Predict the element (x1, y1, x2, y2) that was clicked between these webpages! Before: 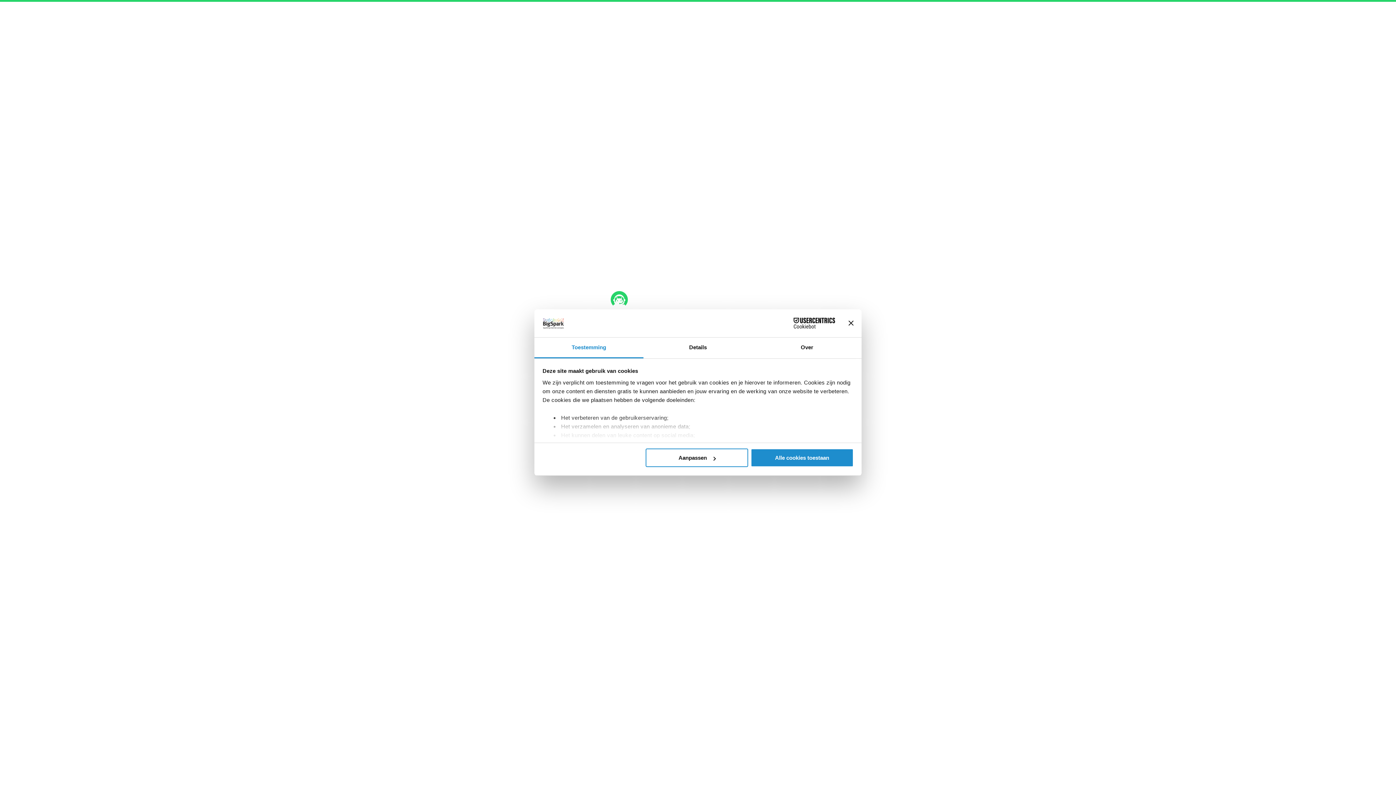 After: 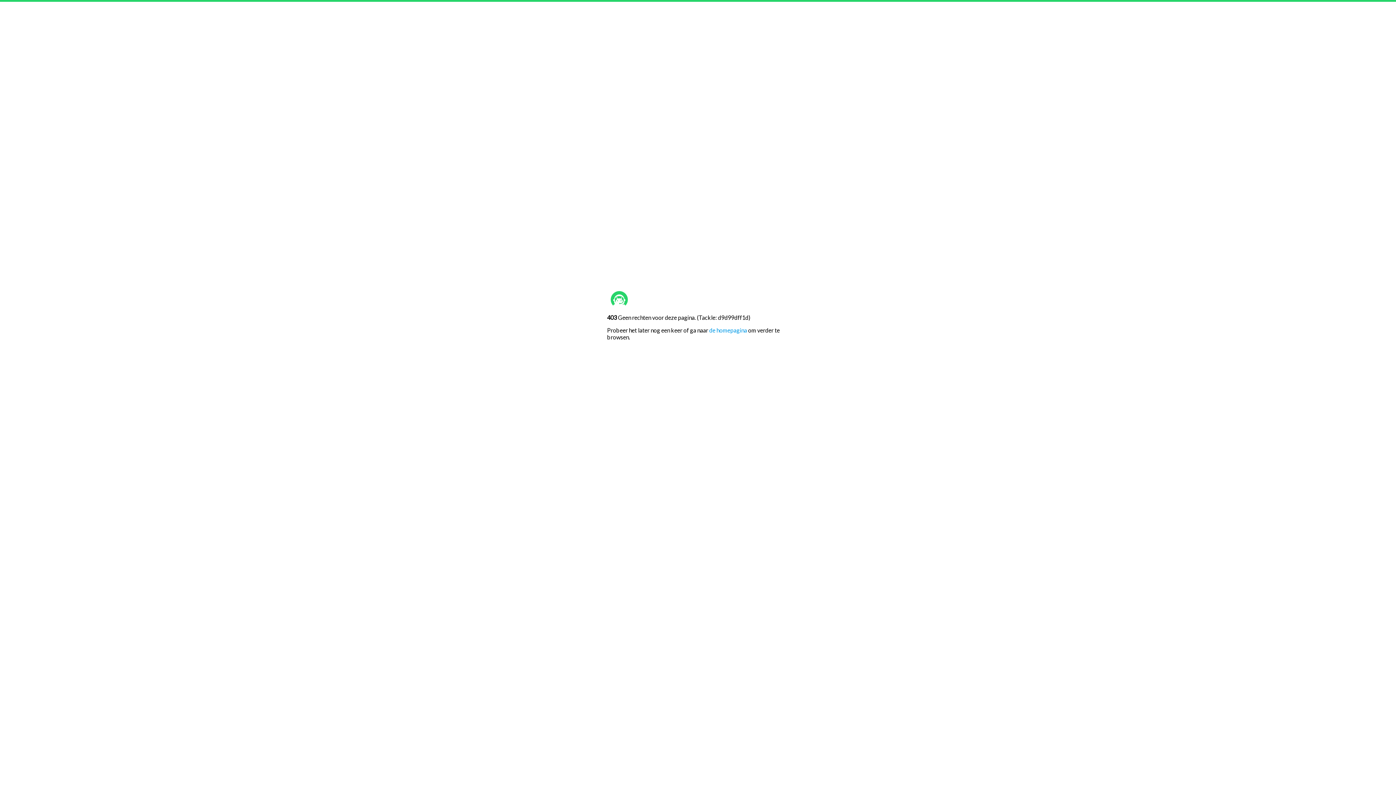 Action: label: Banner sluiten bbox: (848, 320, 853, 326)